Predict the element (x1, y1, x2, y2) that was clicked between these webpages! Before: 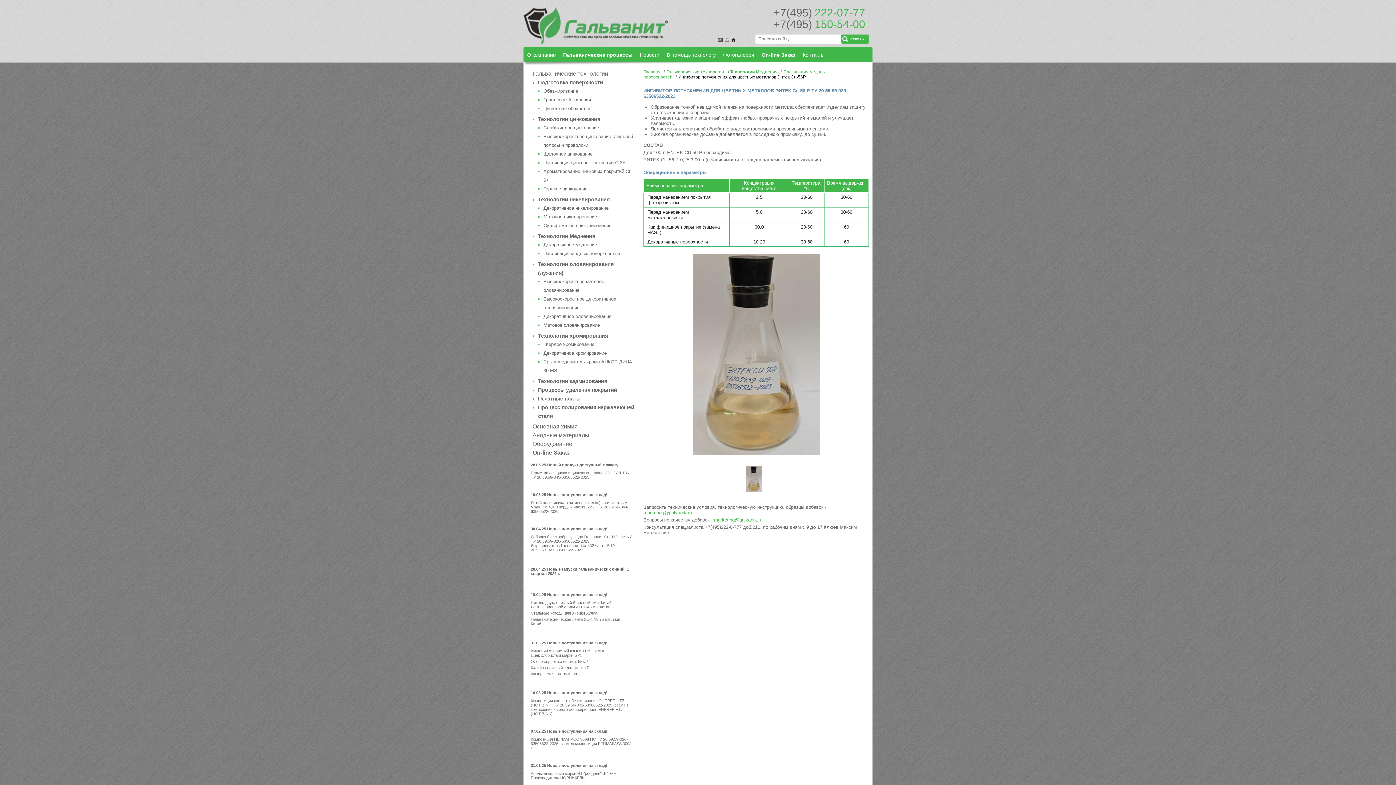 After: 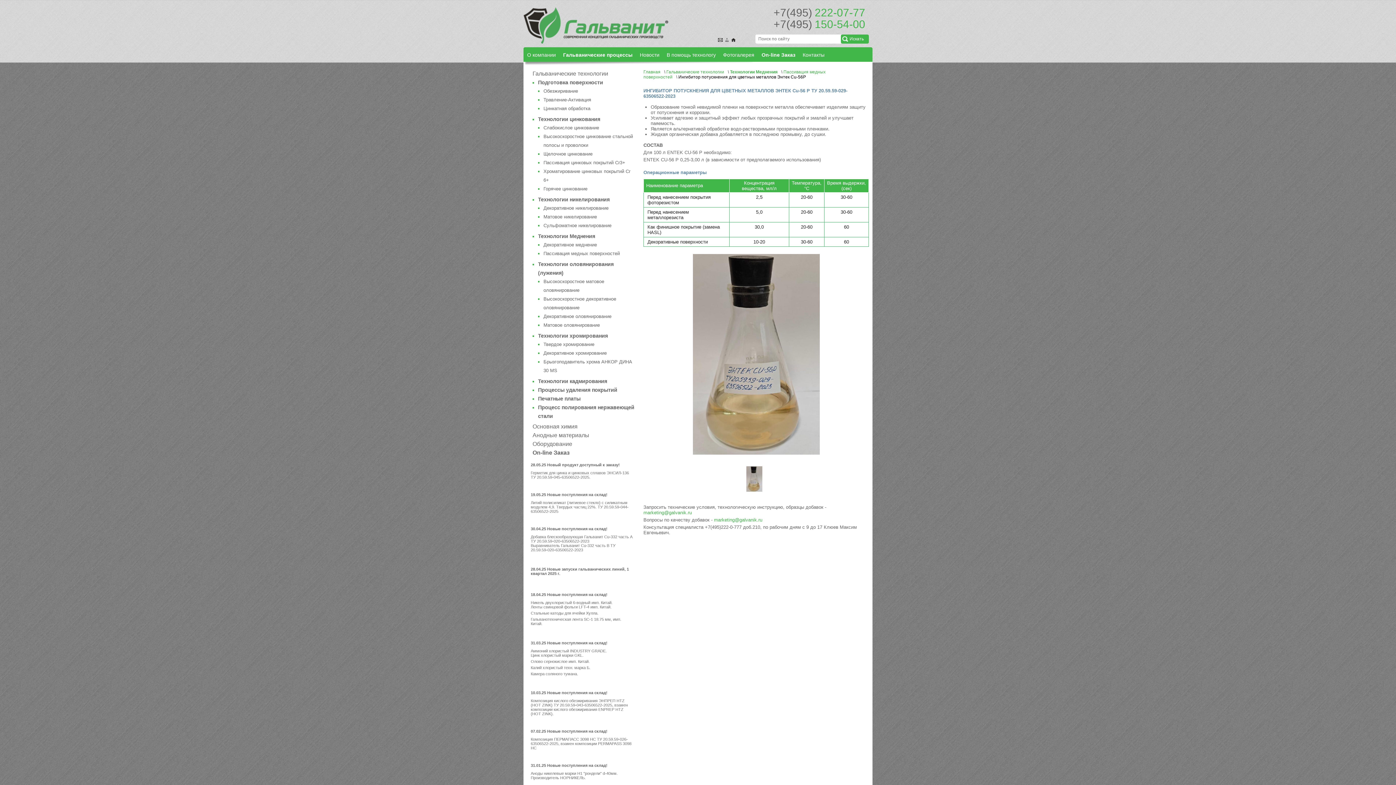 Action: bbox: (746, 466, 762, 491)